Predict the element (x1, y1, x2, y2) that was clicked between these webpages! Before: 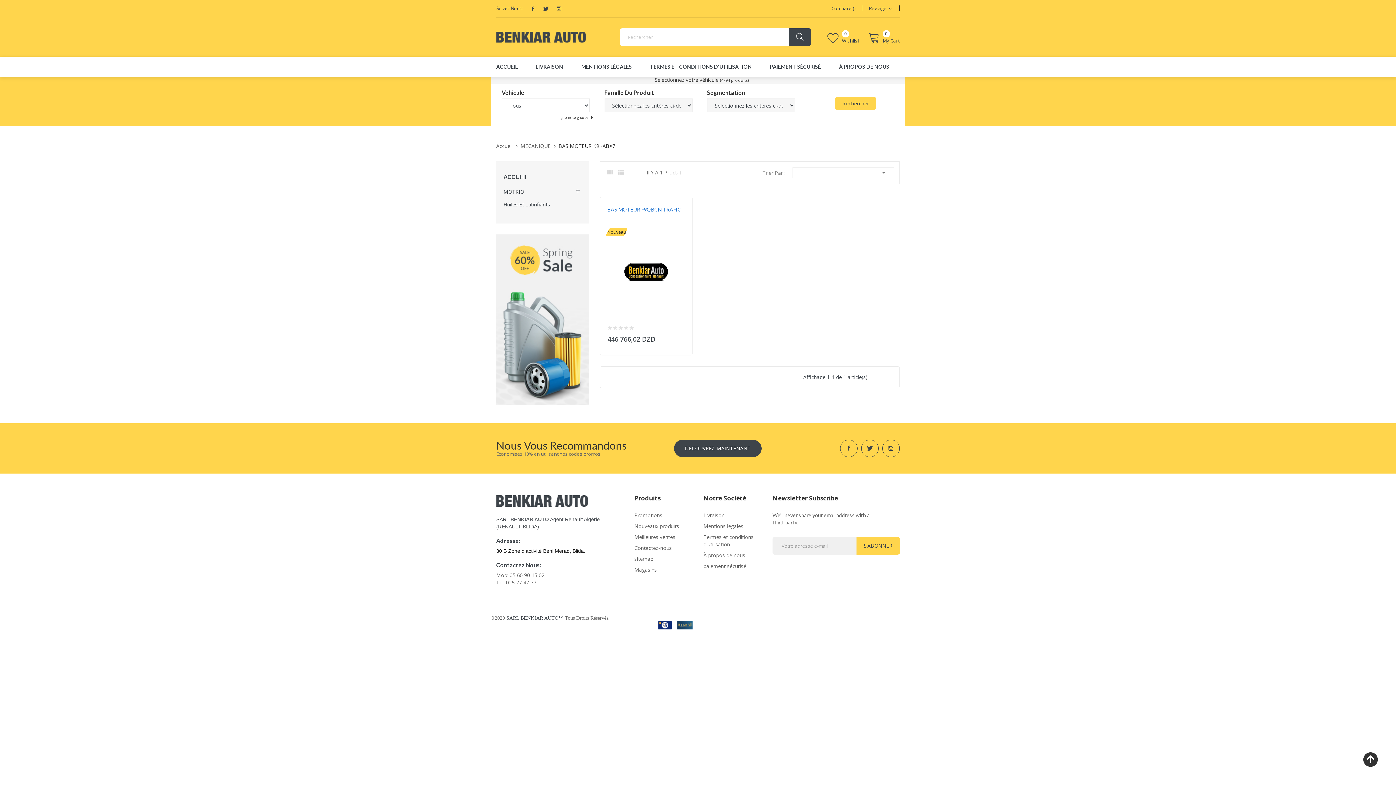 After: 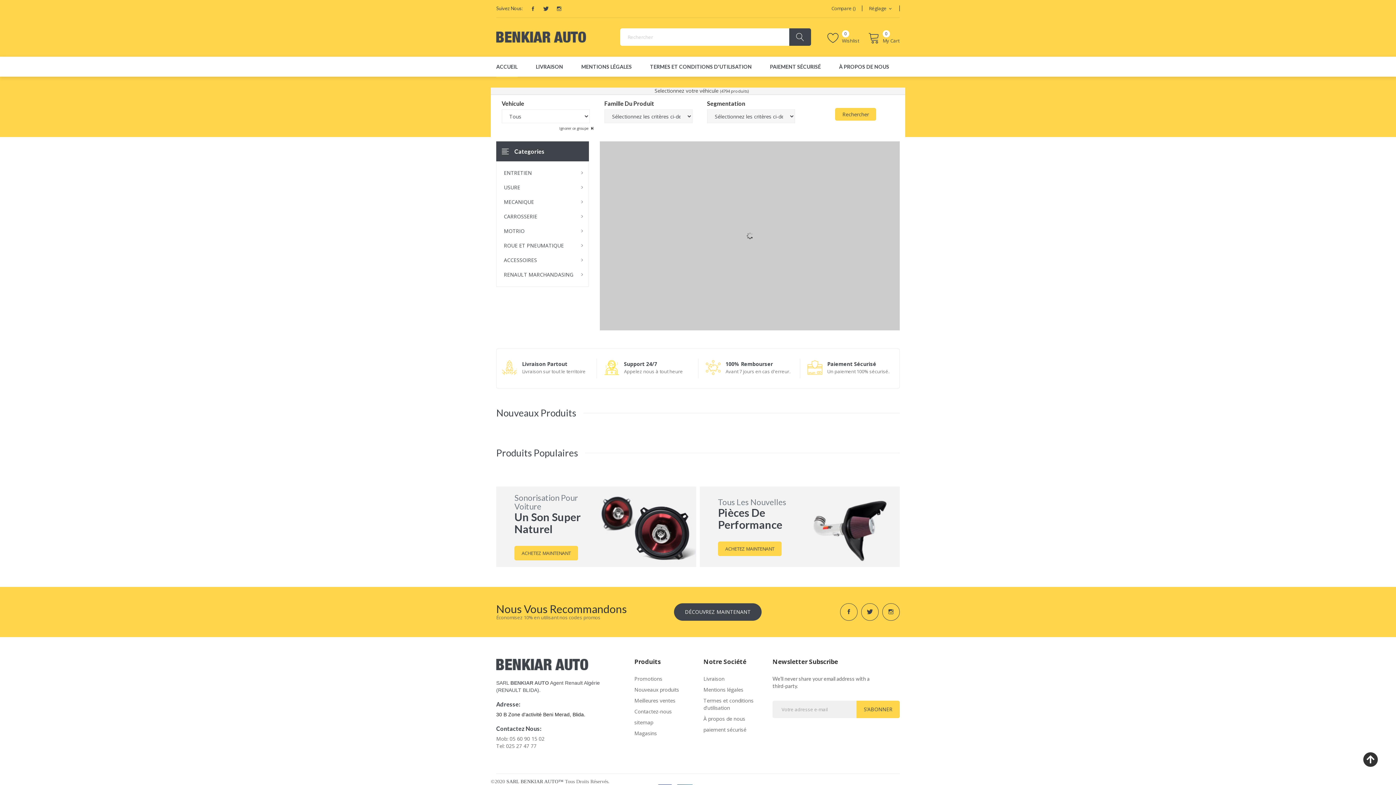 Action: label: Accueil bbox: (496, 141, 512, 150)